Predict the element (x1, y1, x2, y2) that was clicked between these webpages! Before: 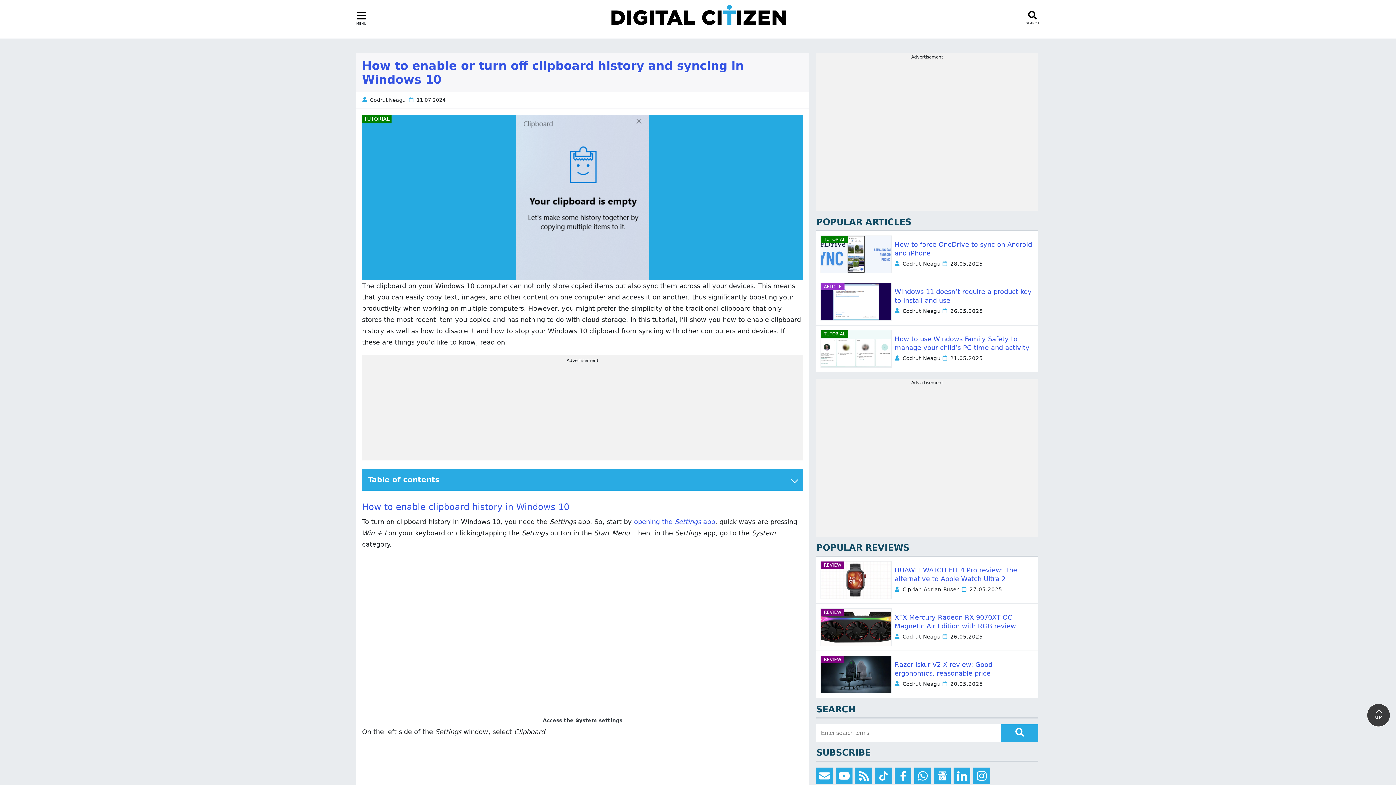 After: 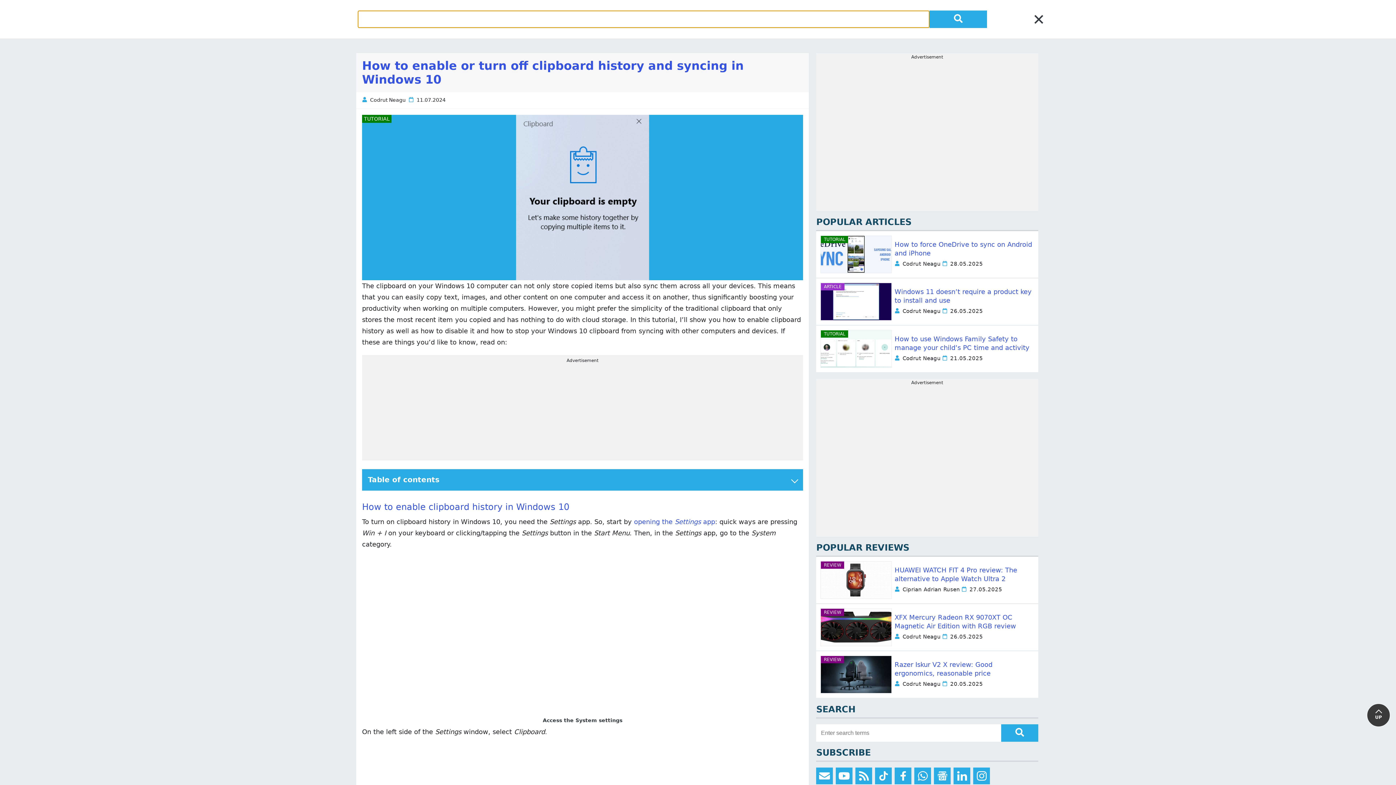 Action: bbox: (1026, 10, 1038, 25) label: search toggle